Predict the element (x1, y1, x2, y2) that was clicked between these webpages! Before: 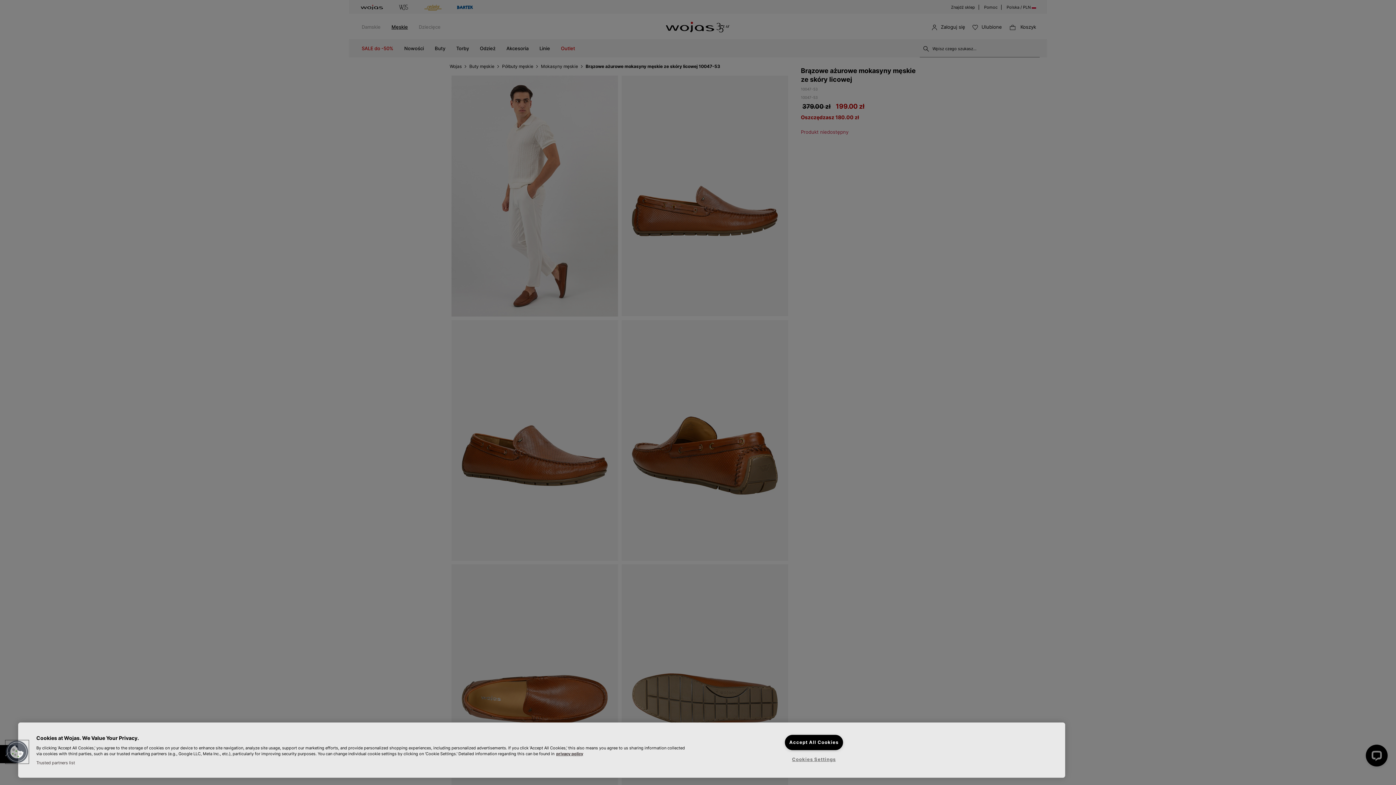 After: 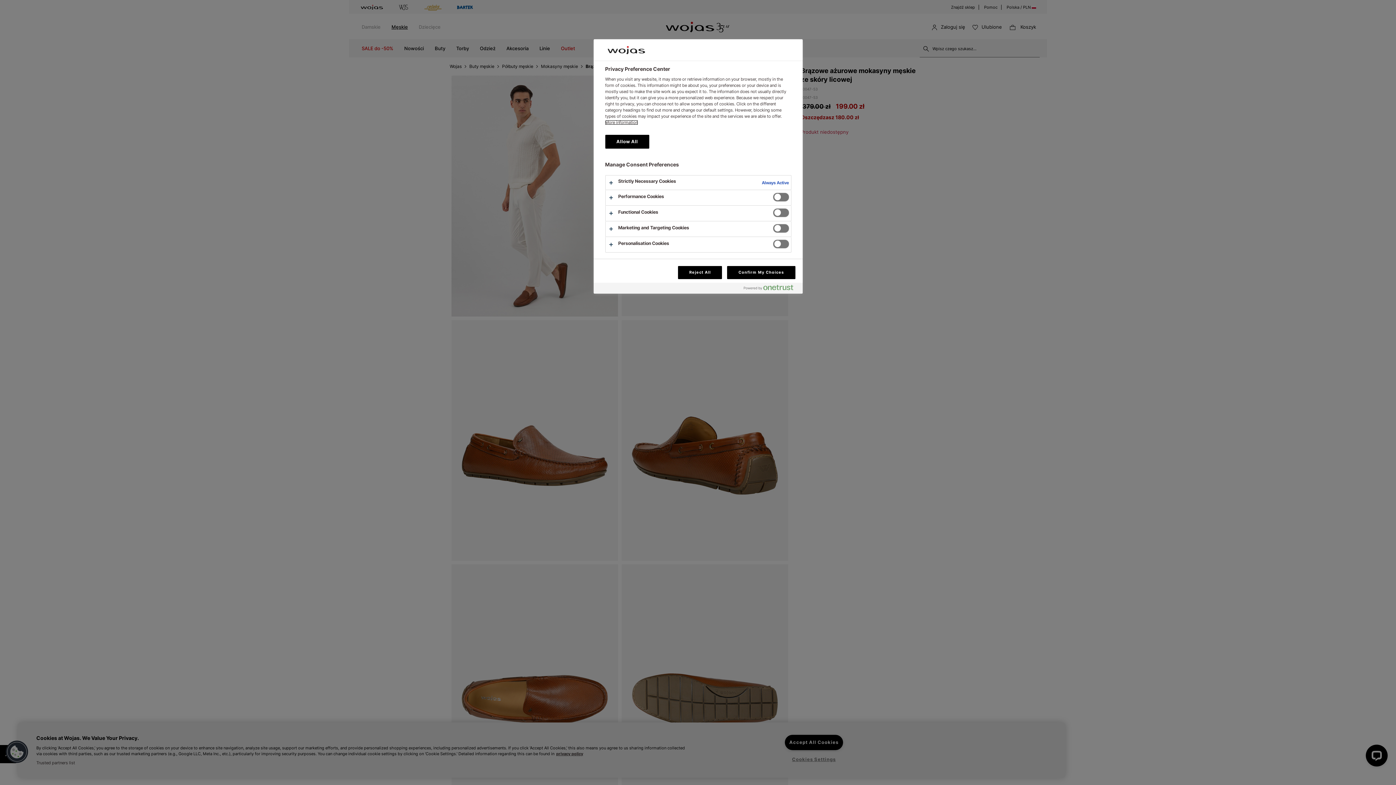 Action: label: Cookies Settings bbox: (785, 752, 843, 767)